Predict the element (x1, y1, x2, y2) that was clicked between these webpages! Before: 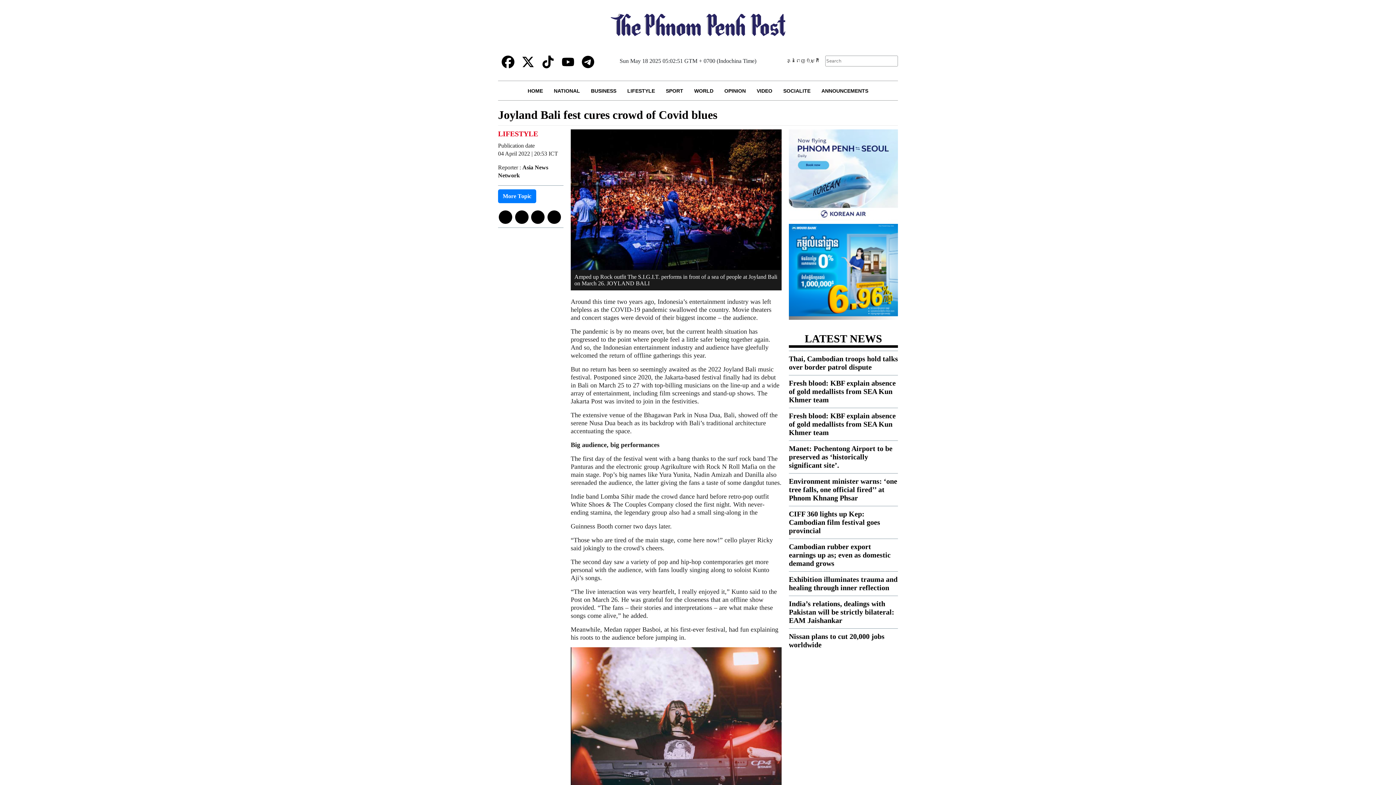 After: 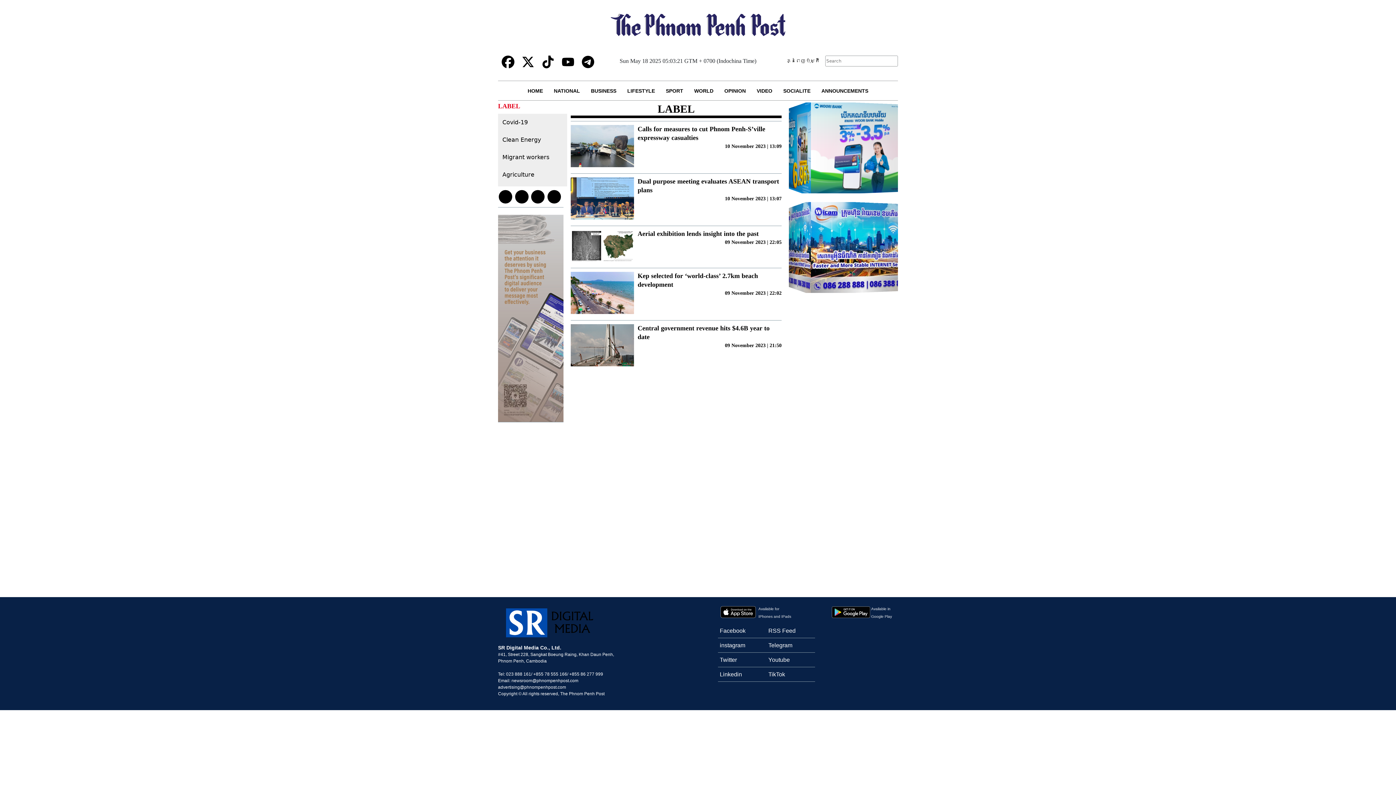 Action: bbox: (498, 189, 536, 203) label: More Topic